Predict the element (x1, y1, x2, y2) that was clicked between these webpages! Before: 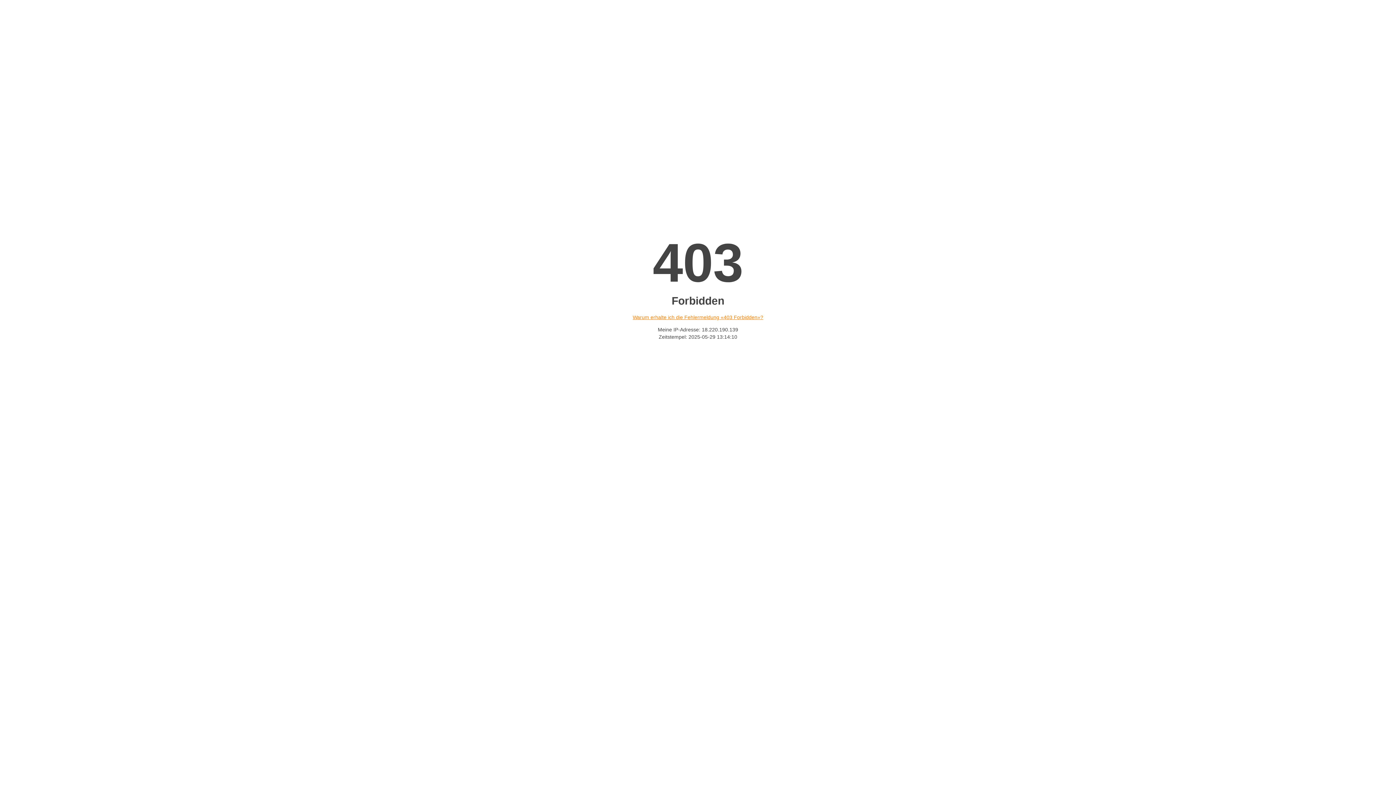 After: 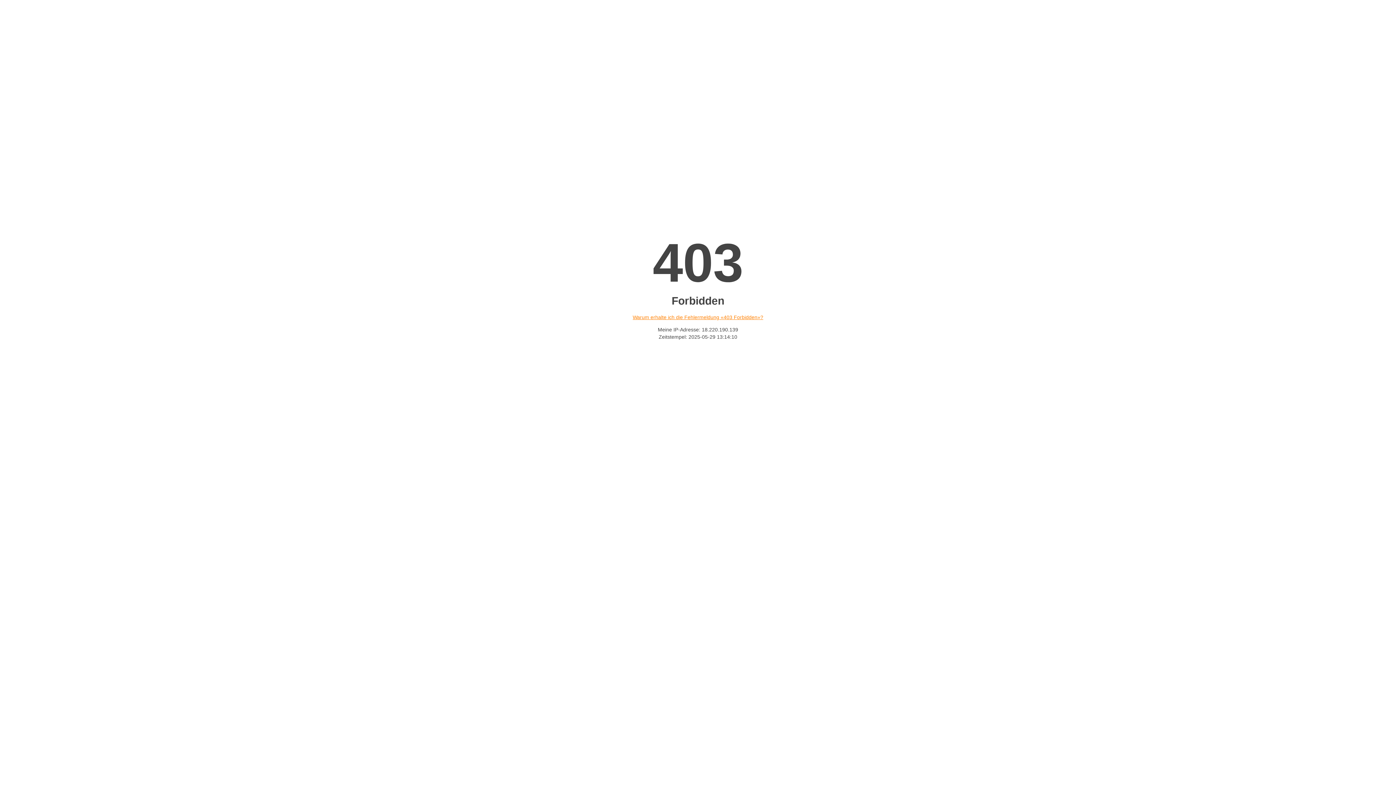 Action: label: Warum erhalte ich die Fehlermeldung «403 Forbidden»? bbox: (632, 314, 763, 320)